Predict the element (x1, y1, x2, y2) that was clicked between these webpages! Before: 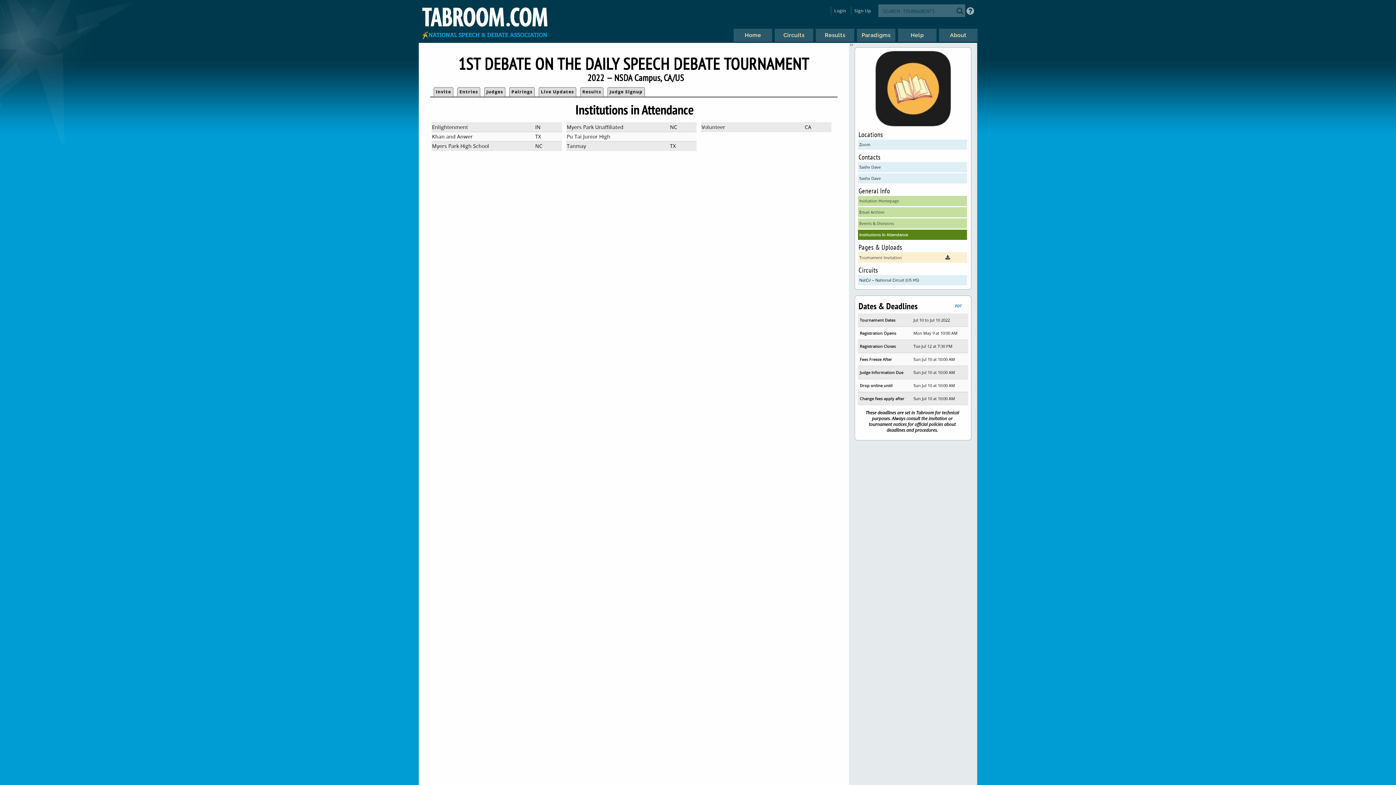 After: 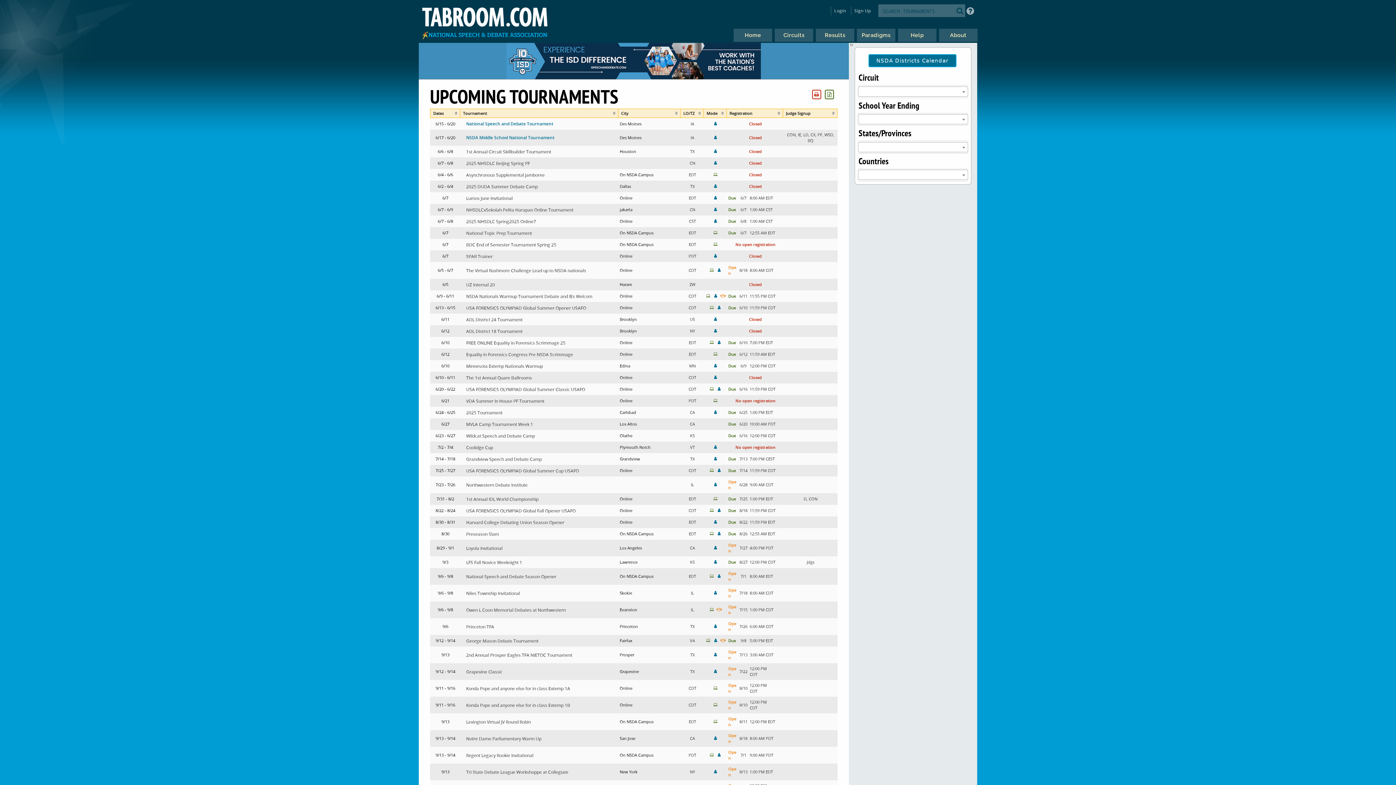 Action: bbox: (420, 1, 550, 42)